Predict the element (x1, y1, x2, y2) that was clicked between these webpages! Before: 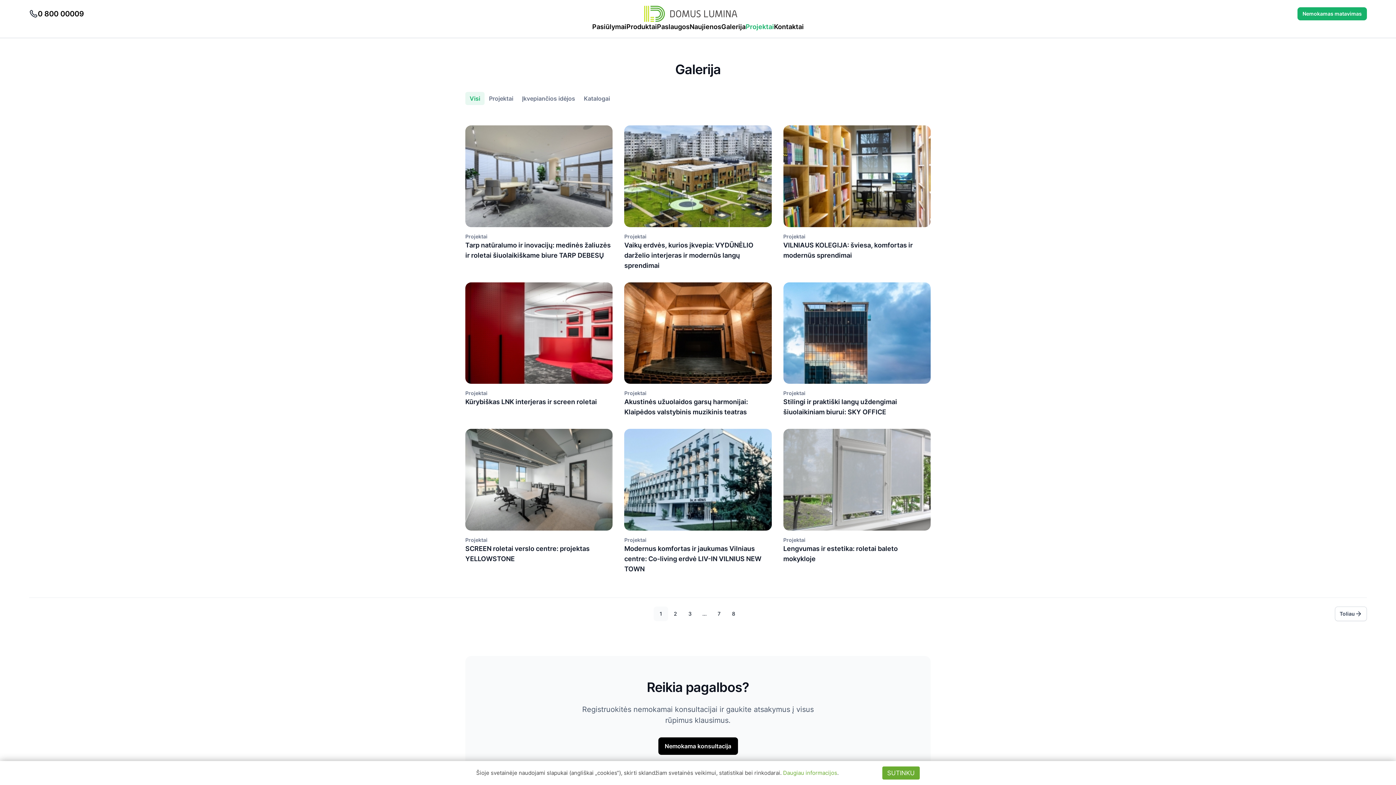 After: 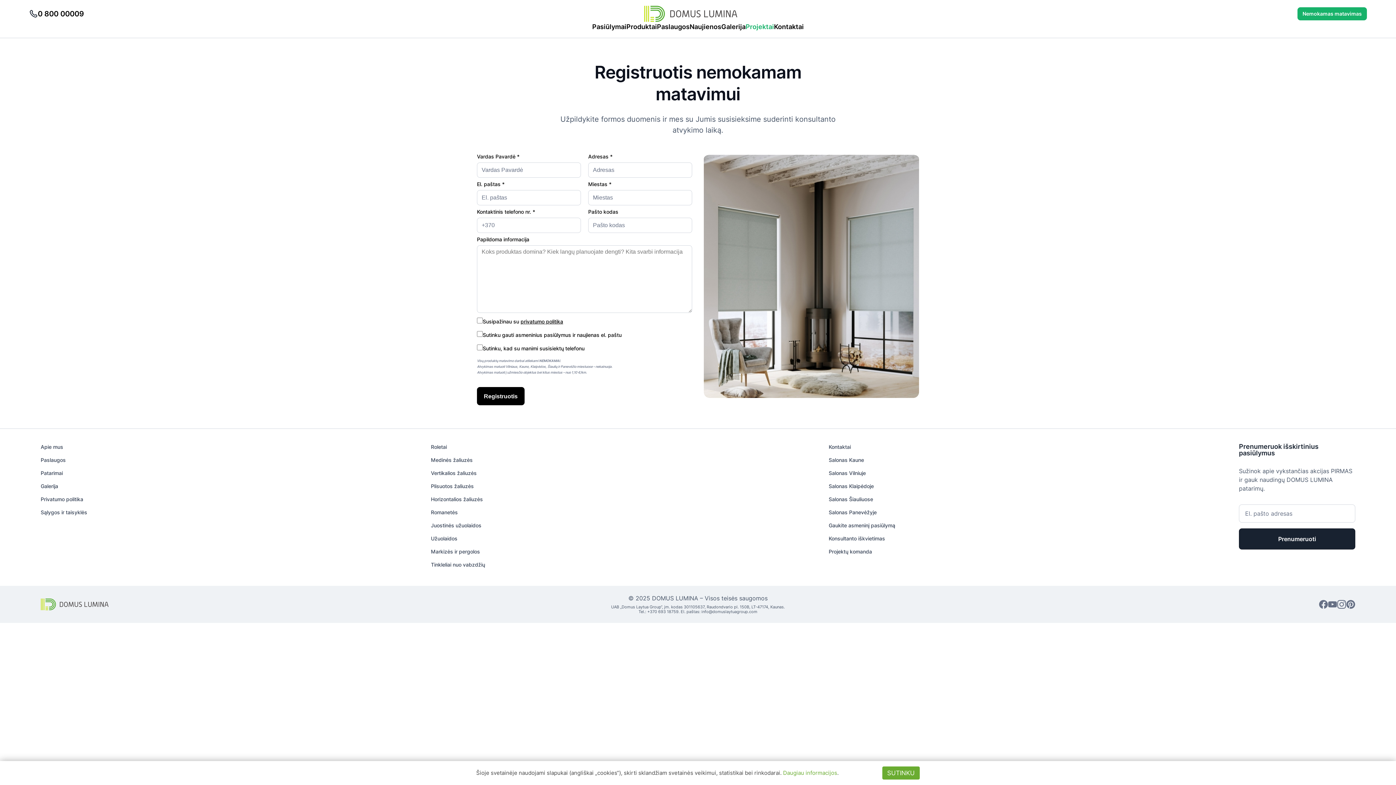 Action: bbox: (658, 737, 738, 755) label: Nemokama konsultacija